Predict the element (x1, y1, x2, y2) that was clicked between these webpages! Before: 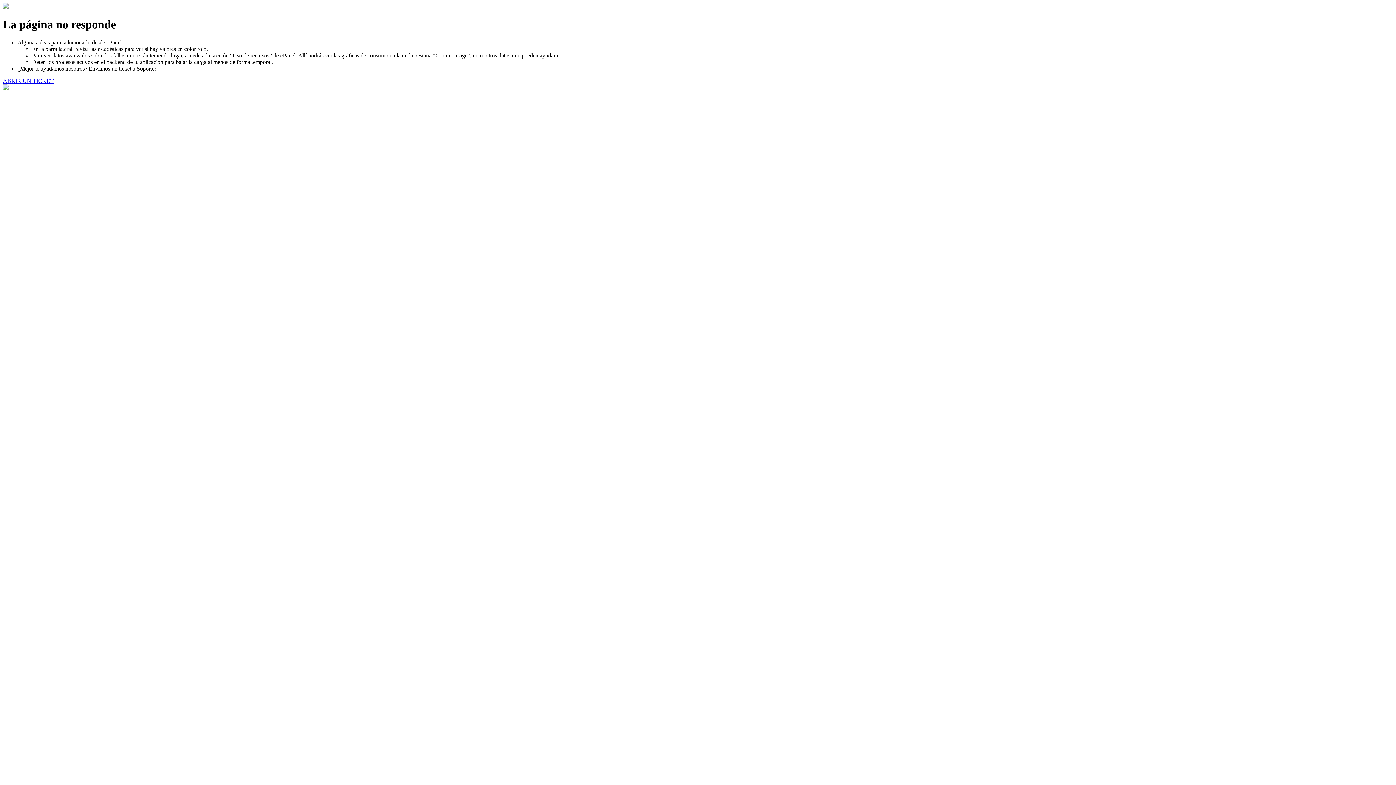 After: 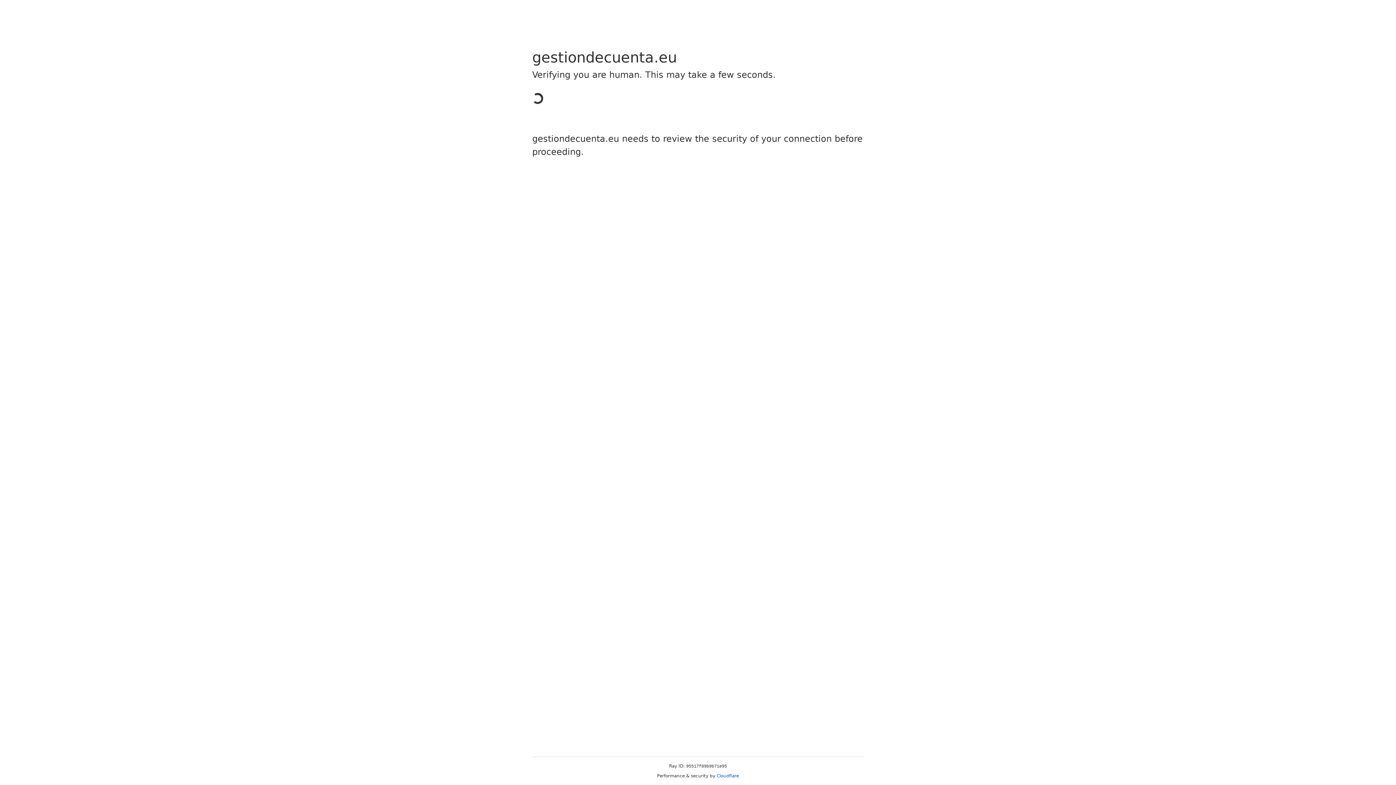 Action: bbox: (2, 77, 53, 83) label: ABRIR UN TICKET